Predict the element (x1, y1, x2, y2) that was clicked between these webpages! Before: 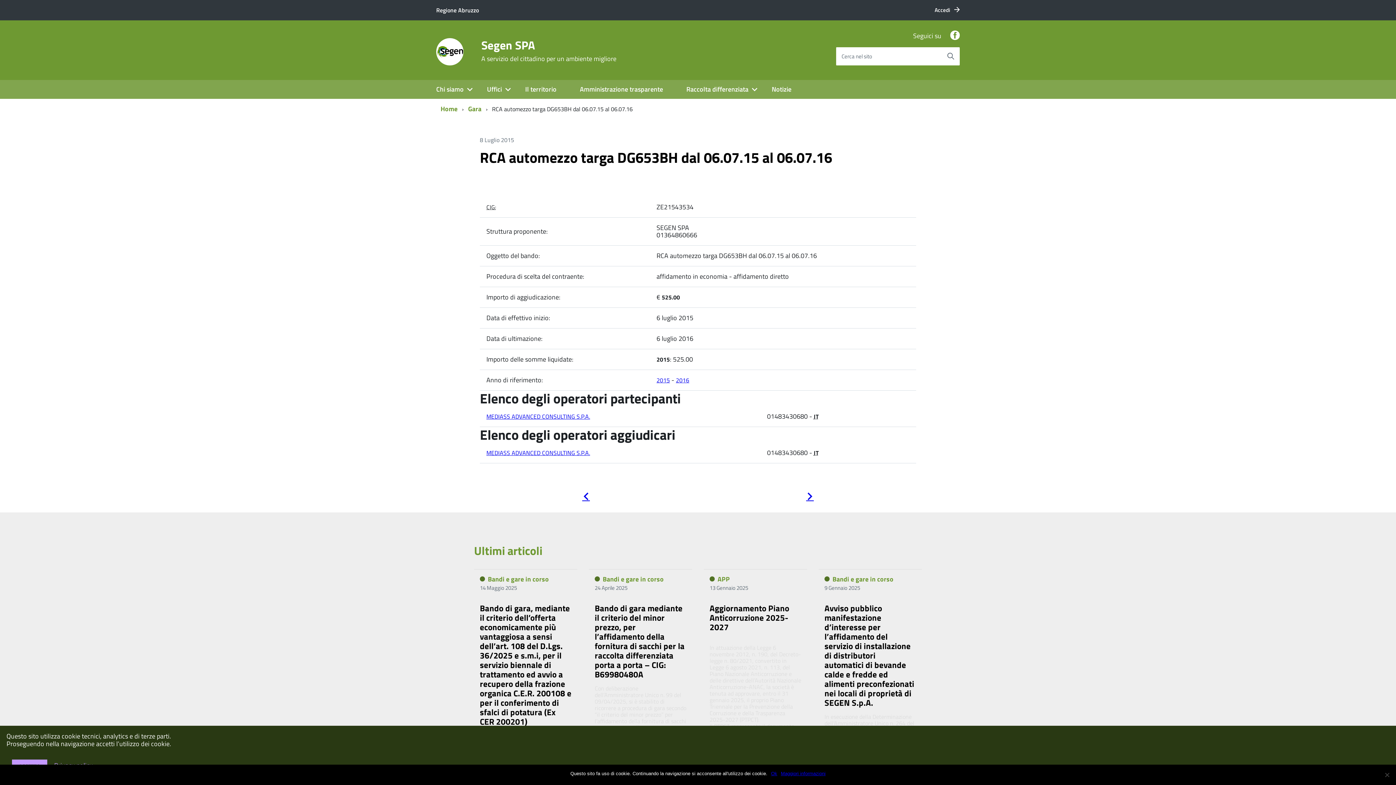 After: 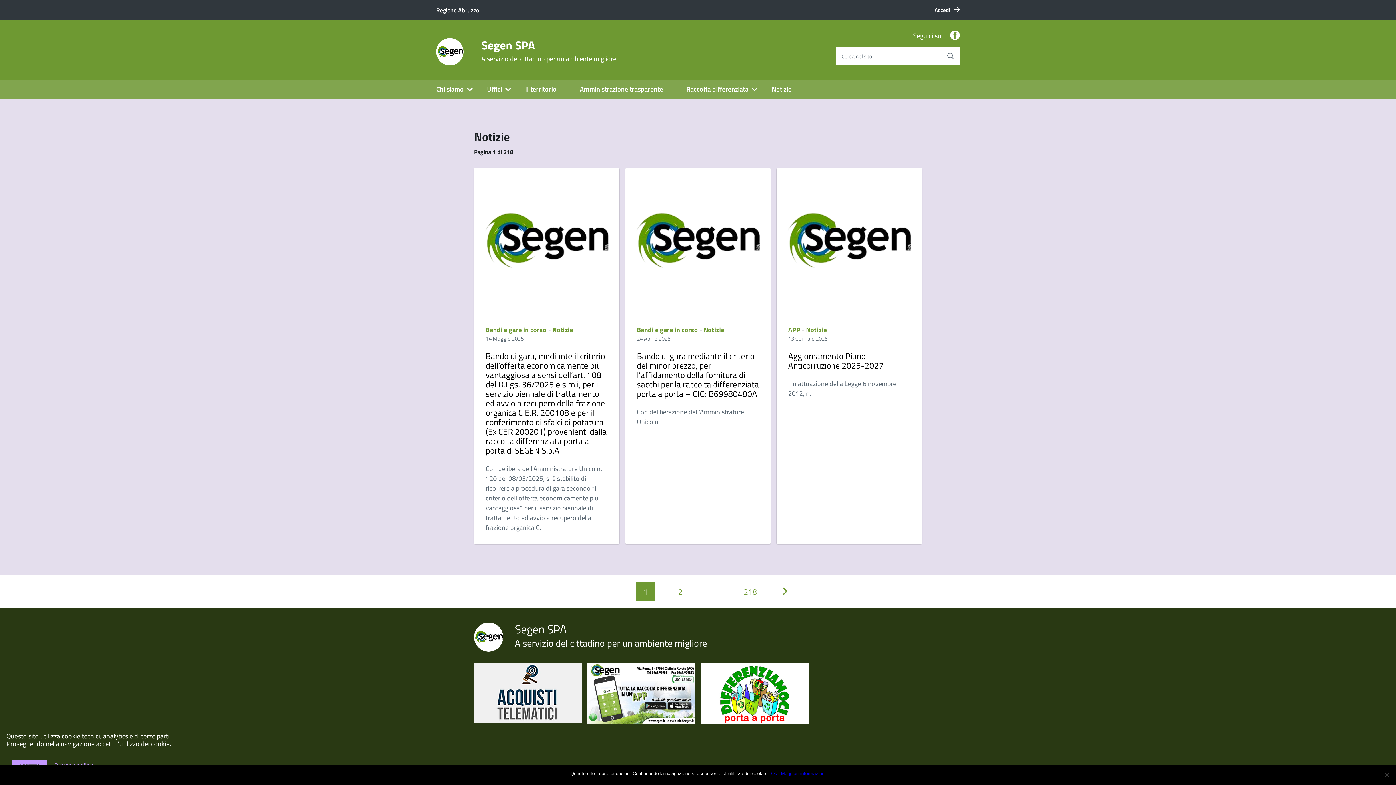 Action: label: Ultimi articoli bbox: (474, 542, 542, 559)